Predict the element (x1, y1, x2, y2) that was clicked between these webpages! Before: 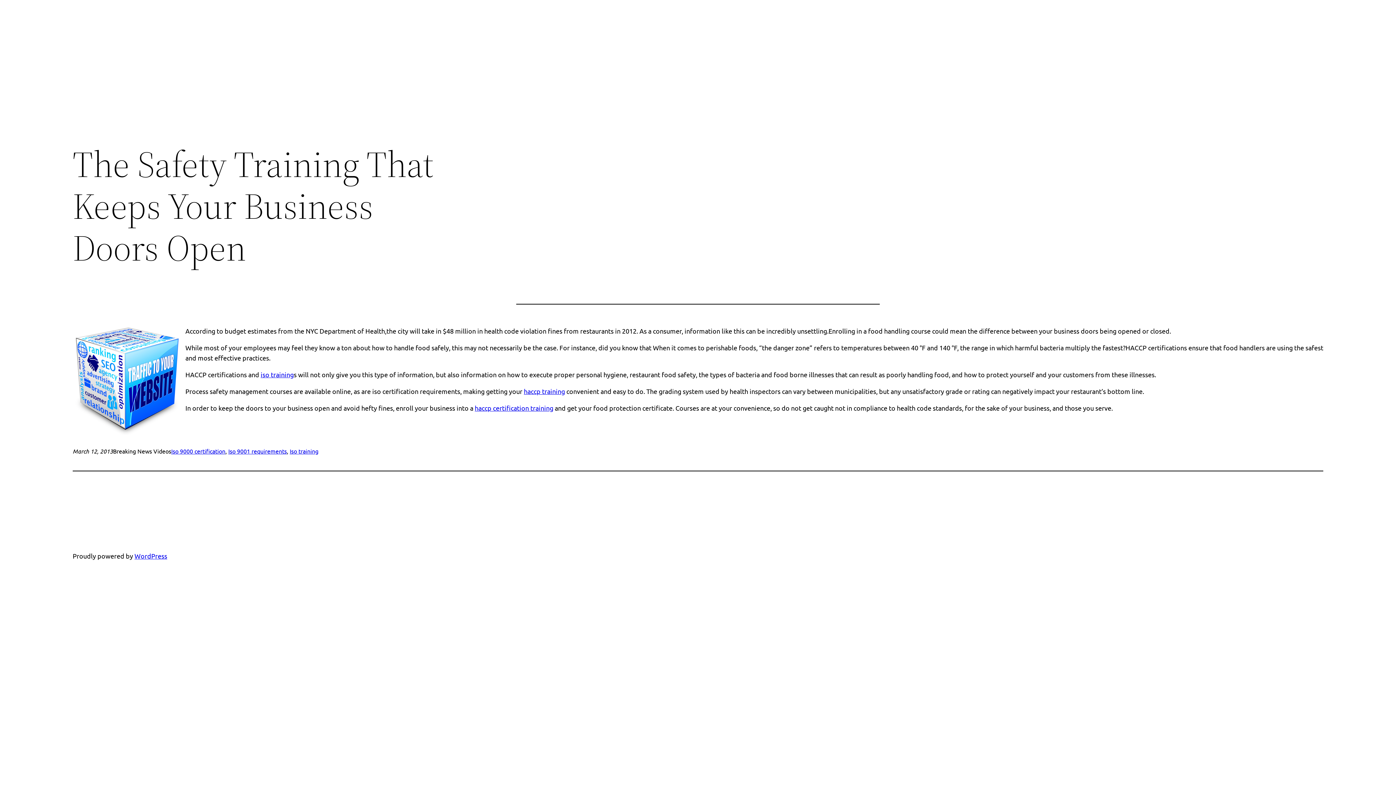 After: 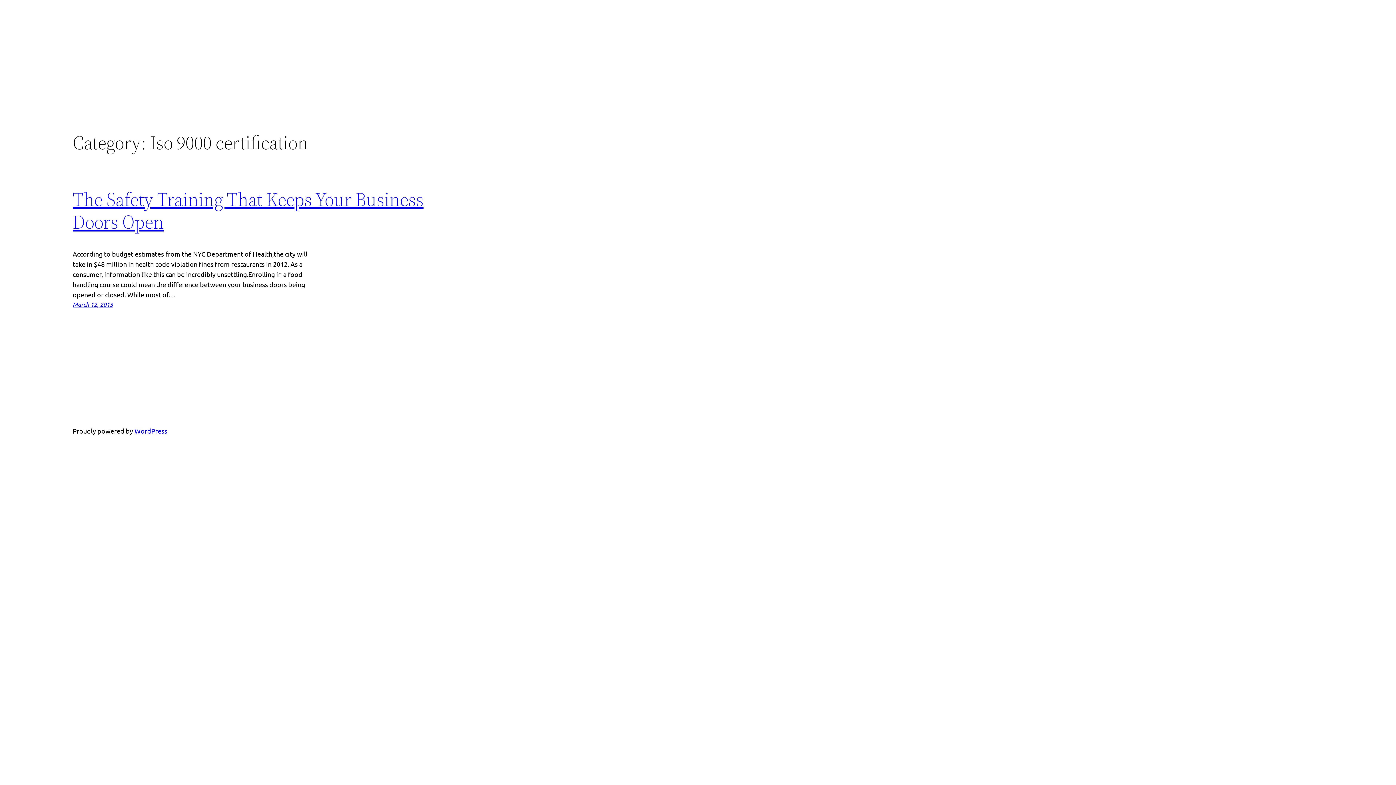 Action: label: Iso 9000 certification bbox: (171, 447, 225, 454)